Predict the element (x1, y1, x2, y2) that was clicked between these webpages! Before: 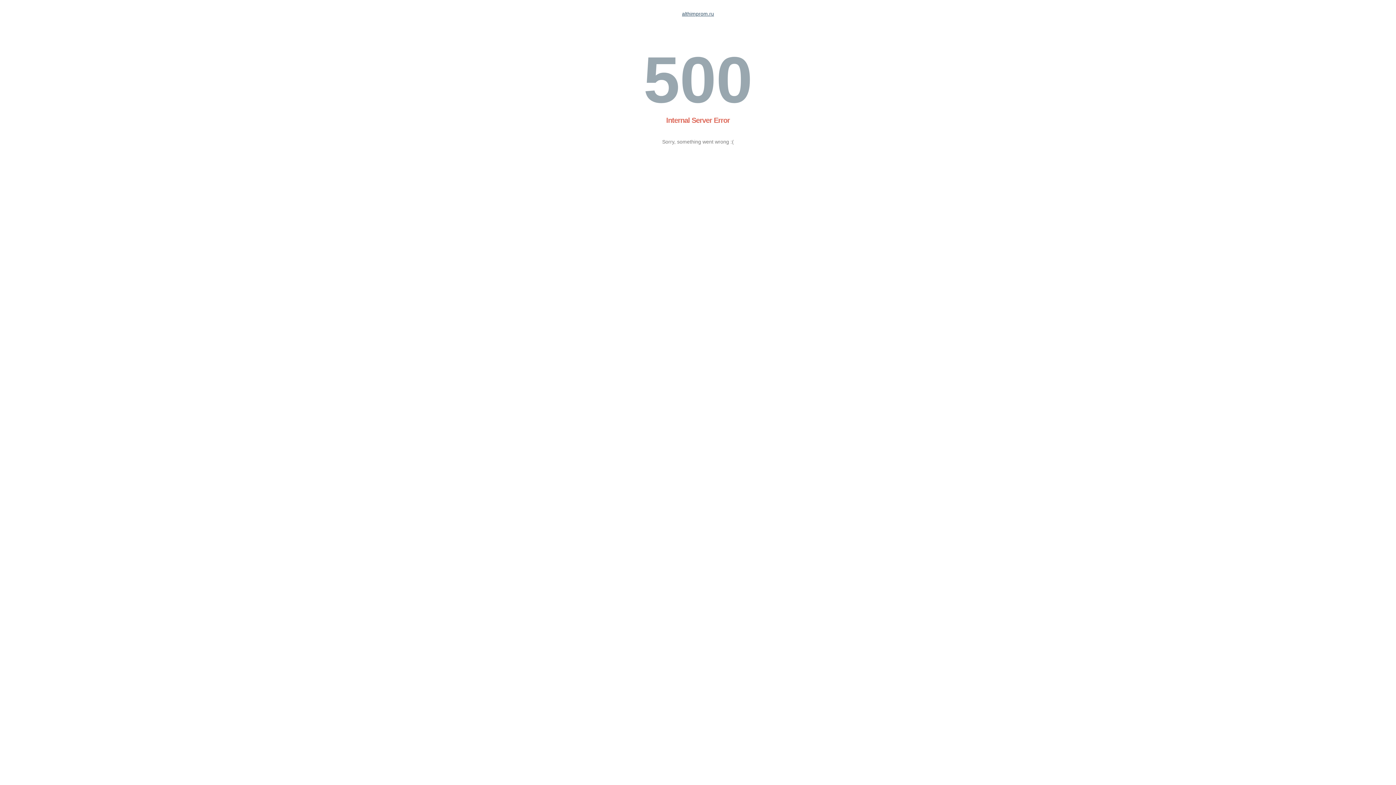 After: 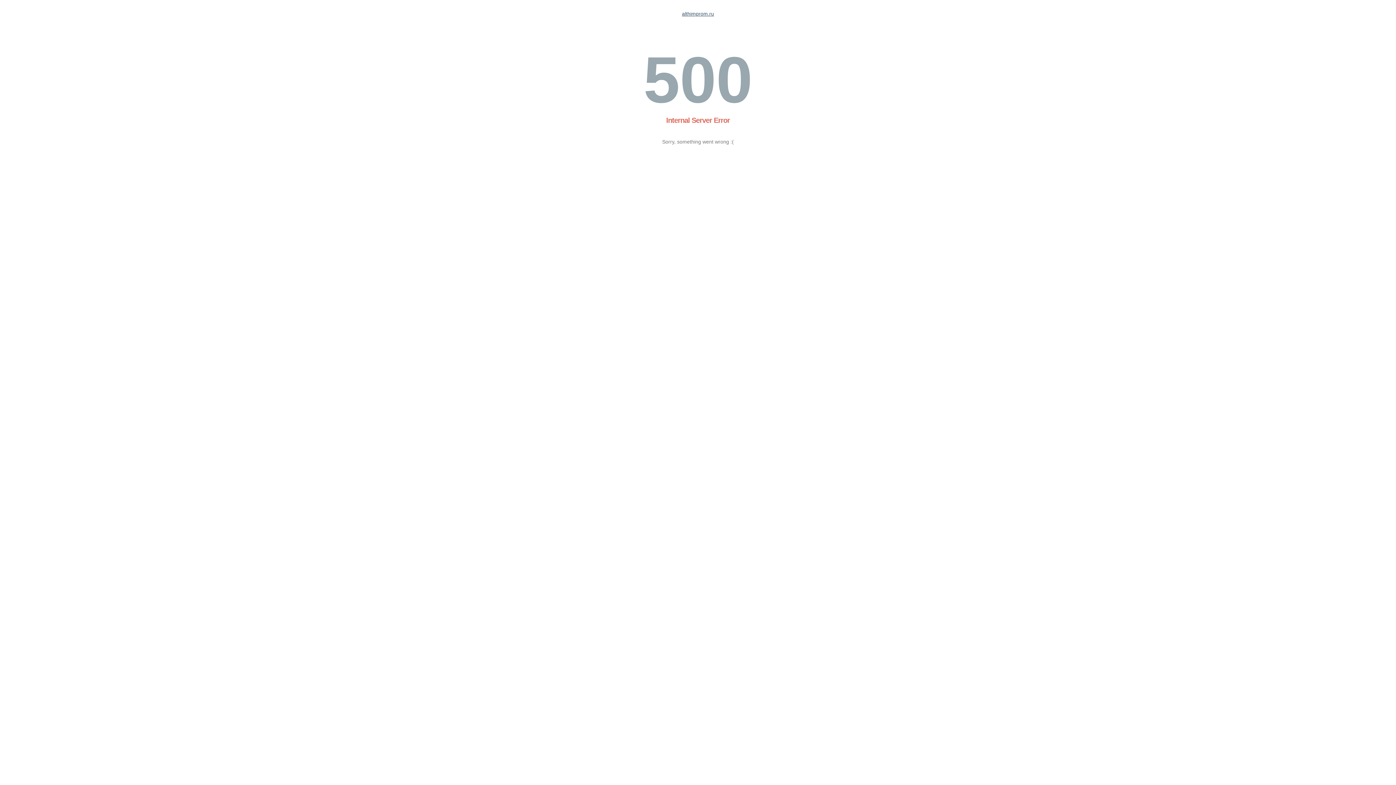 Action: bbox: (682, 10, 714, 16) label: althimprom.ru